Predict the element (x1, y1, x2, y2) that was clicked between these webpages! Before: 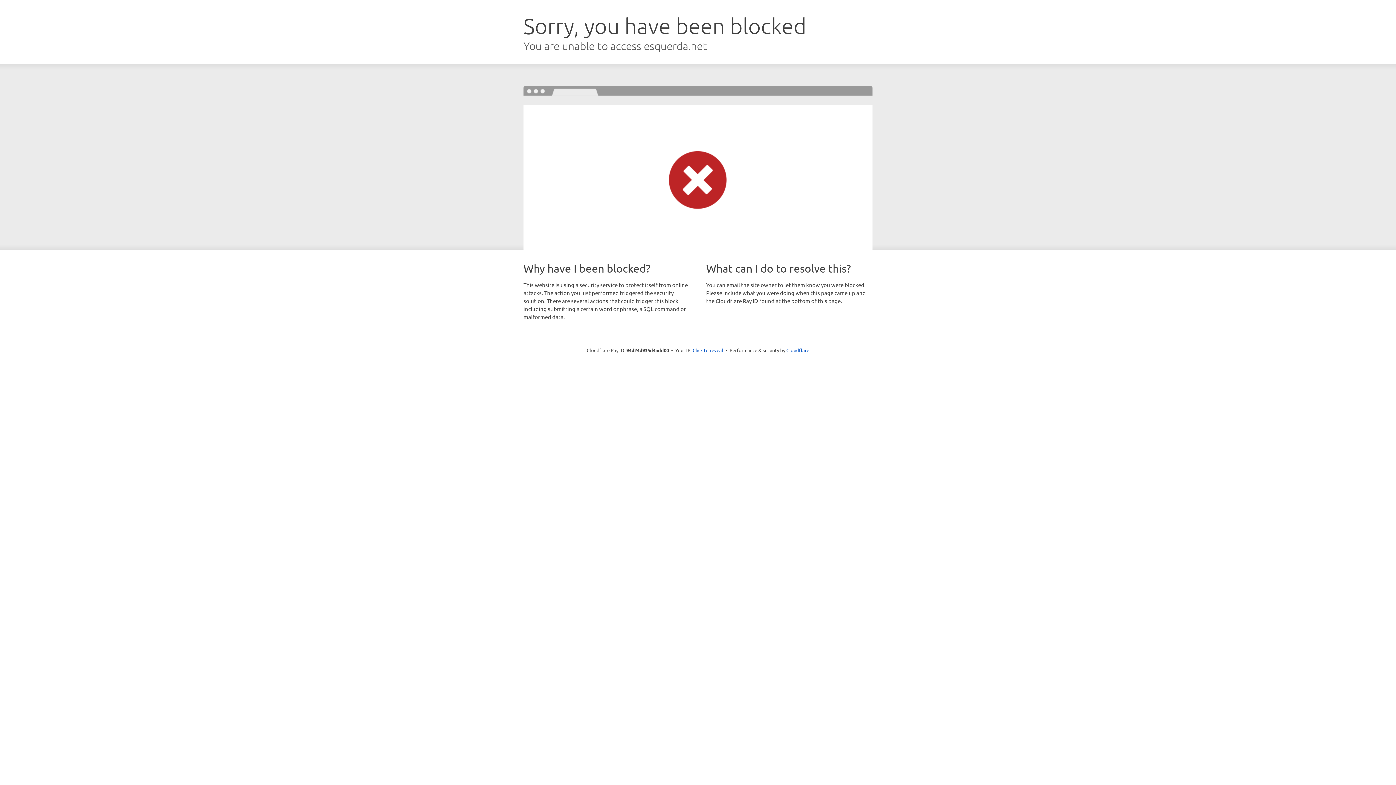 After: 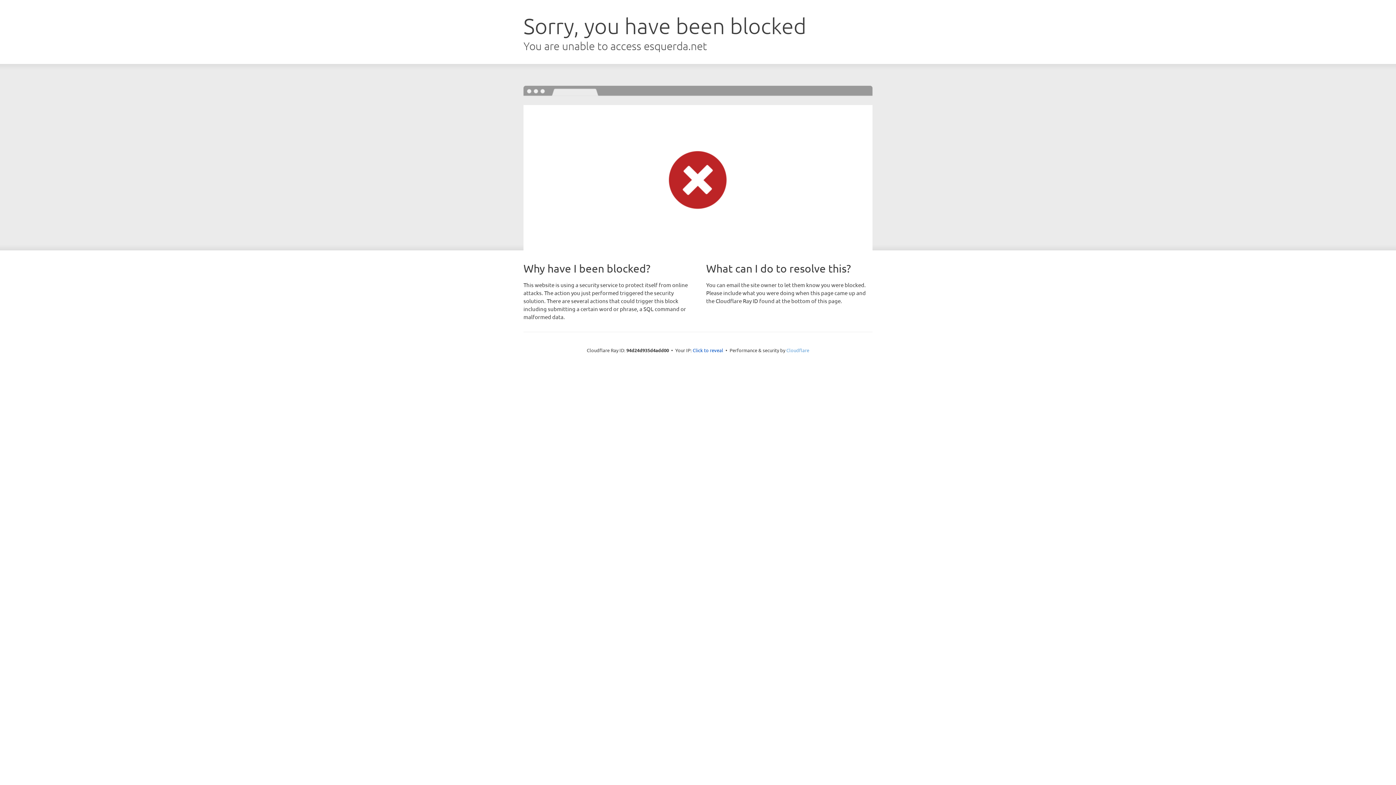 Action: label: Cloudflare bbox: (786, 347, 809, 353)